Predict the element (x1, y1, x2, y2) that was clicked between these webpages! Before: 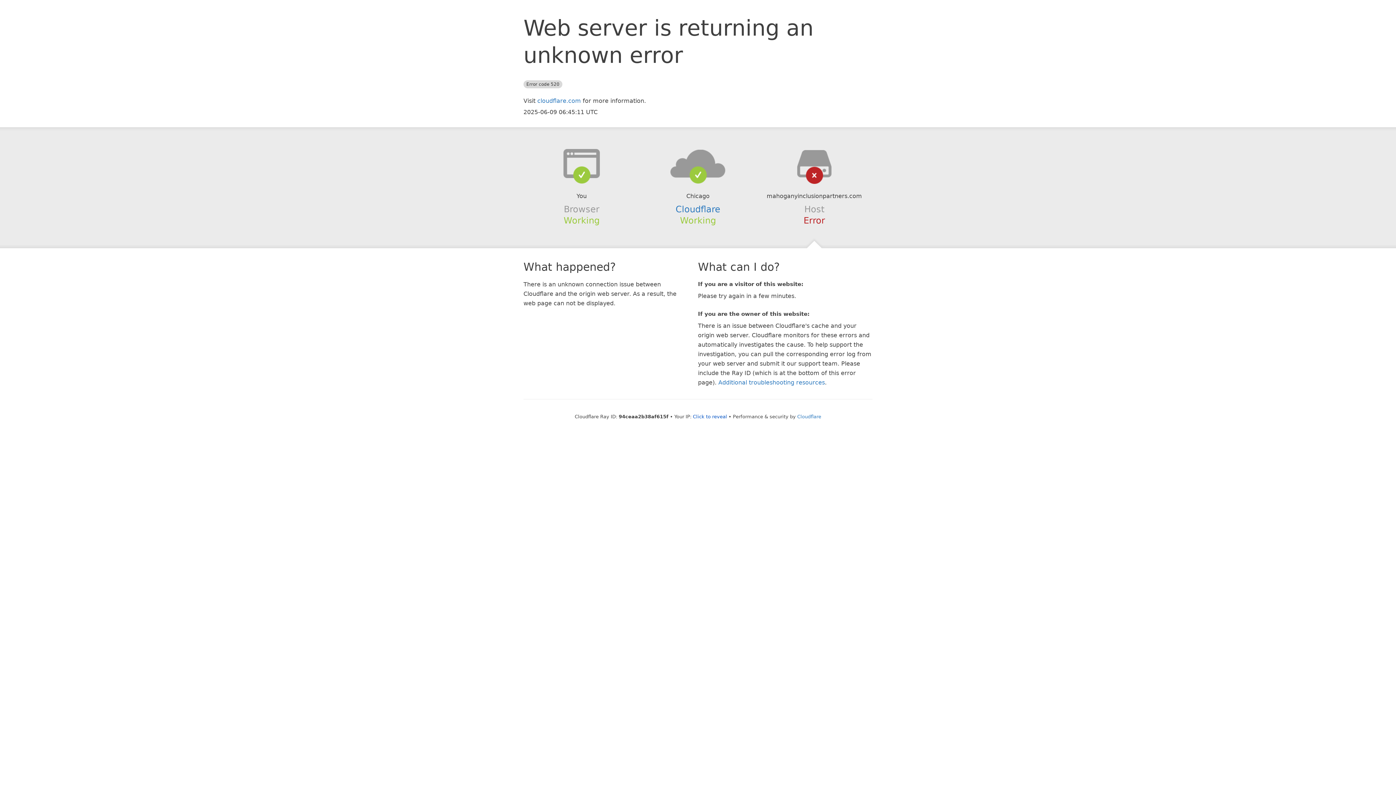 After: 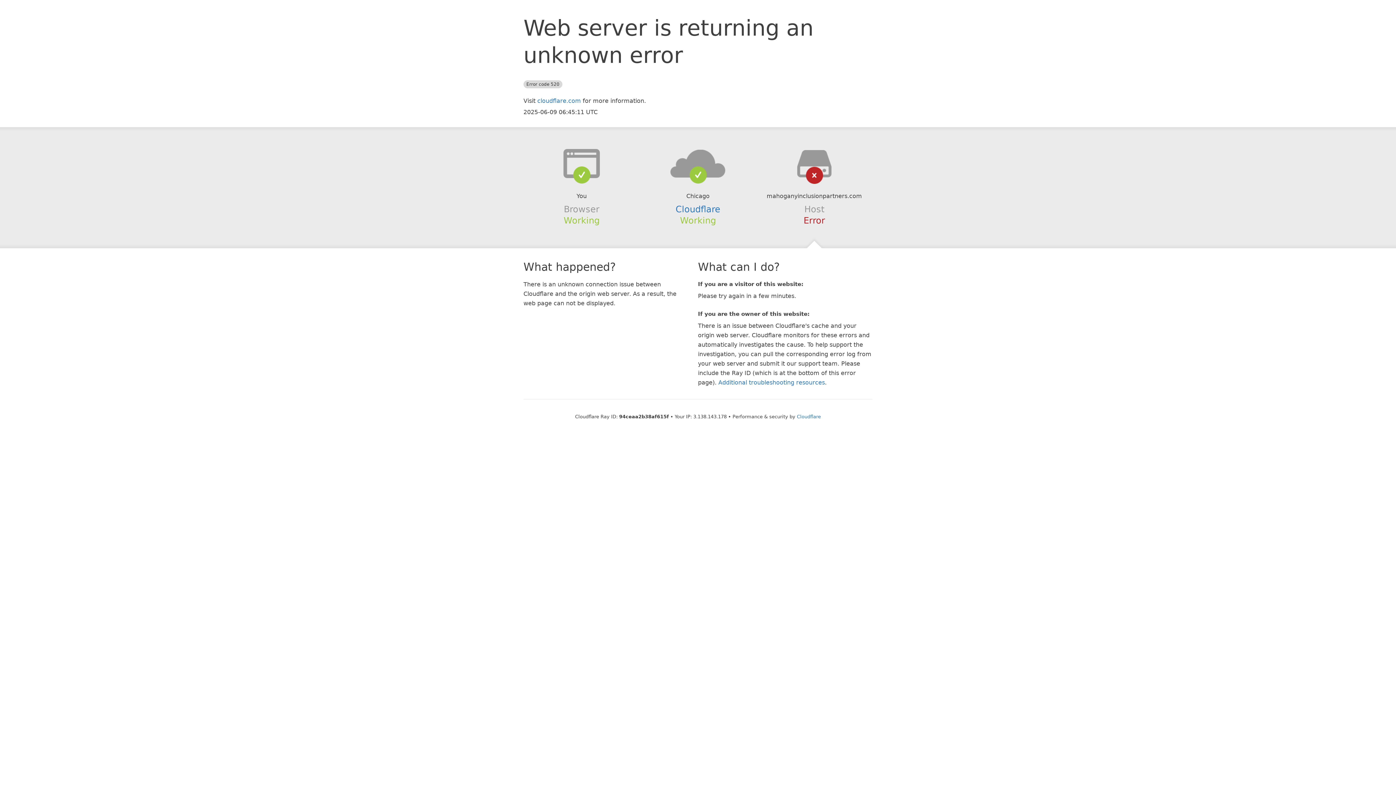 Action: bbox: (693, 414, 727, 419) label: Click to reveal